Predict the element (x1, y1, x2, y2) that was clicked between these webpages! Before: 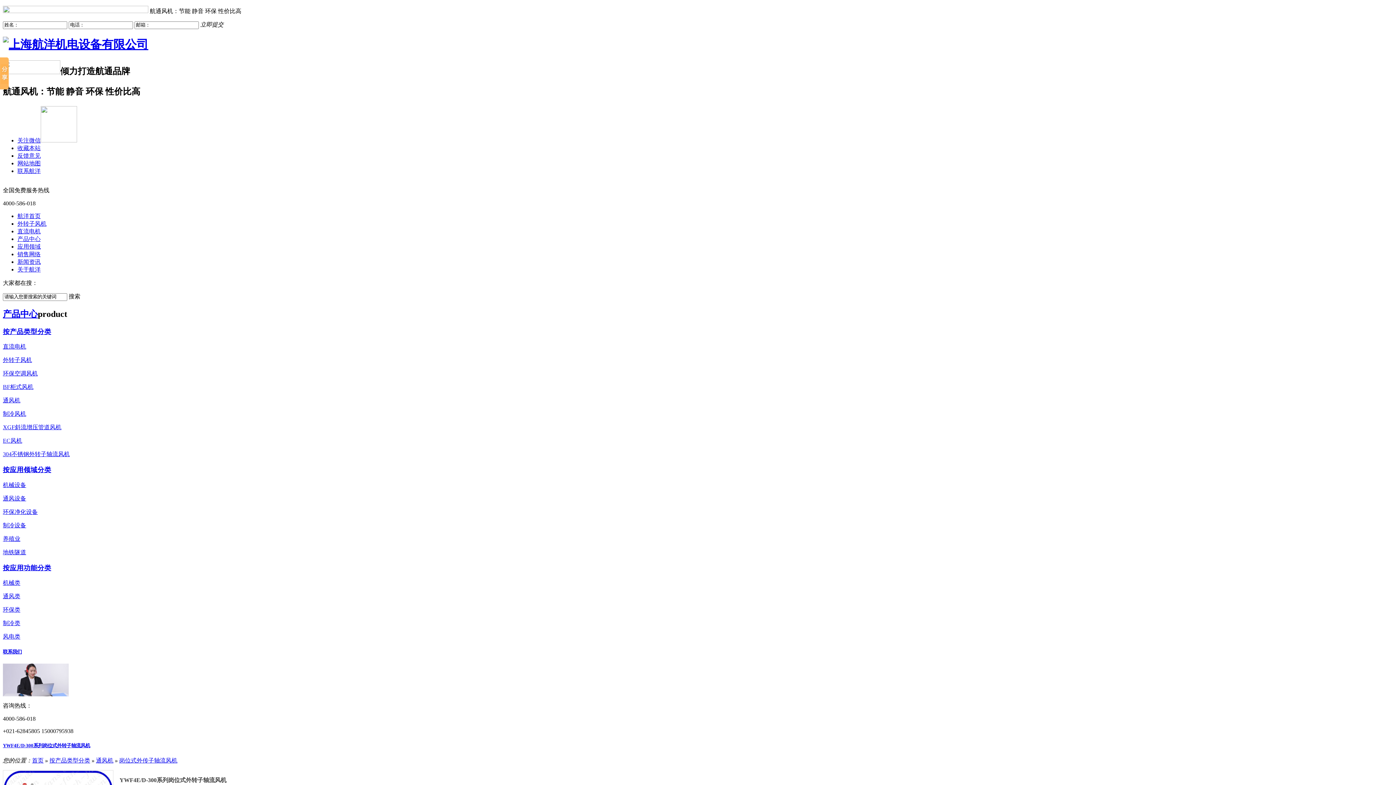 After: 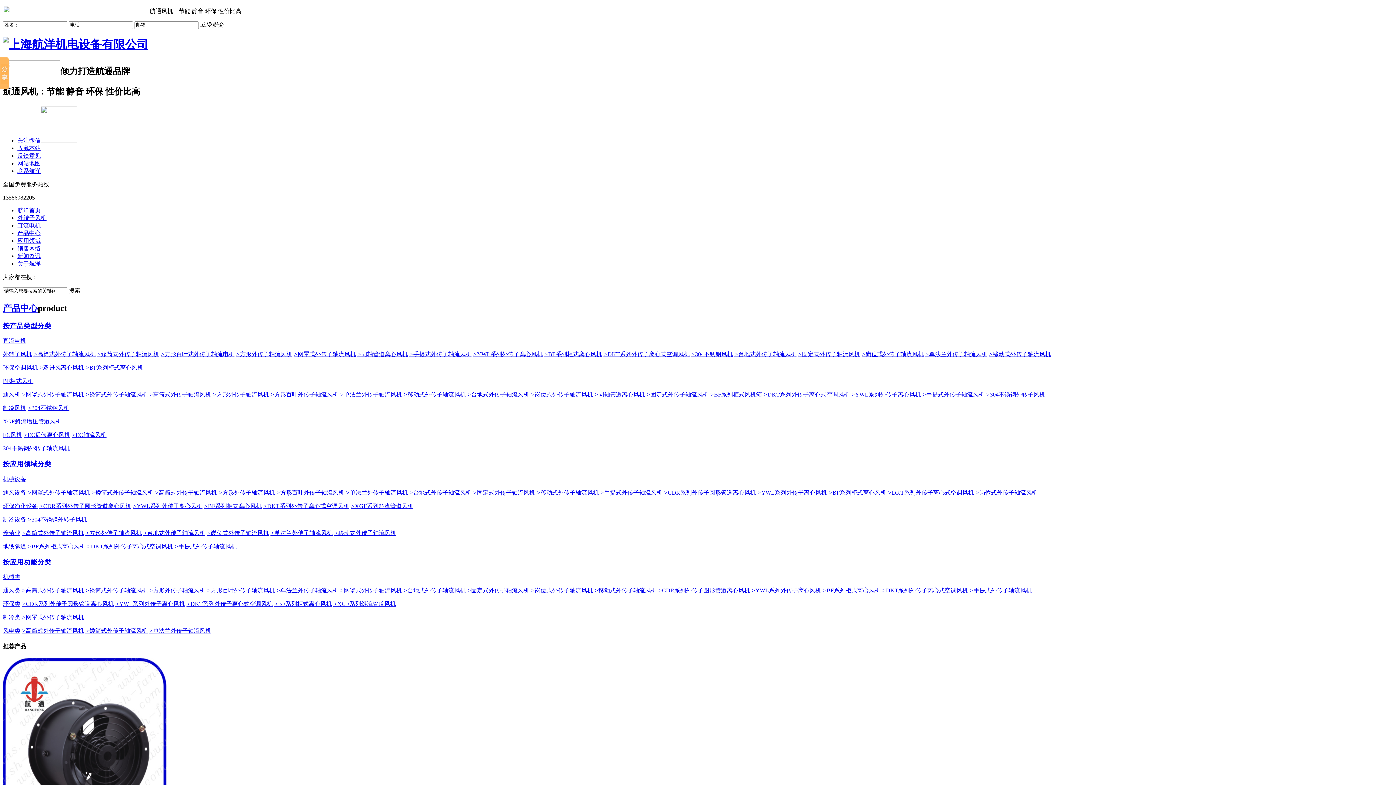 Action: bbox: (2, 522, 26, 528) label: 制冷设备